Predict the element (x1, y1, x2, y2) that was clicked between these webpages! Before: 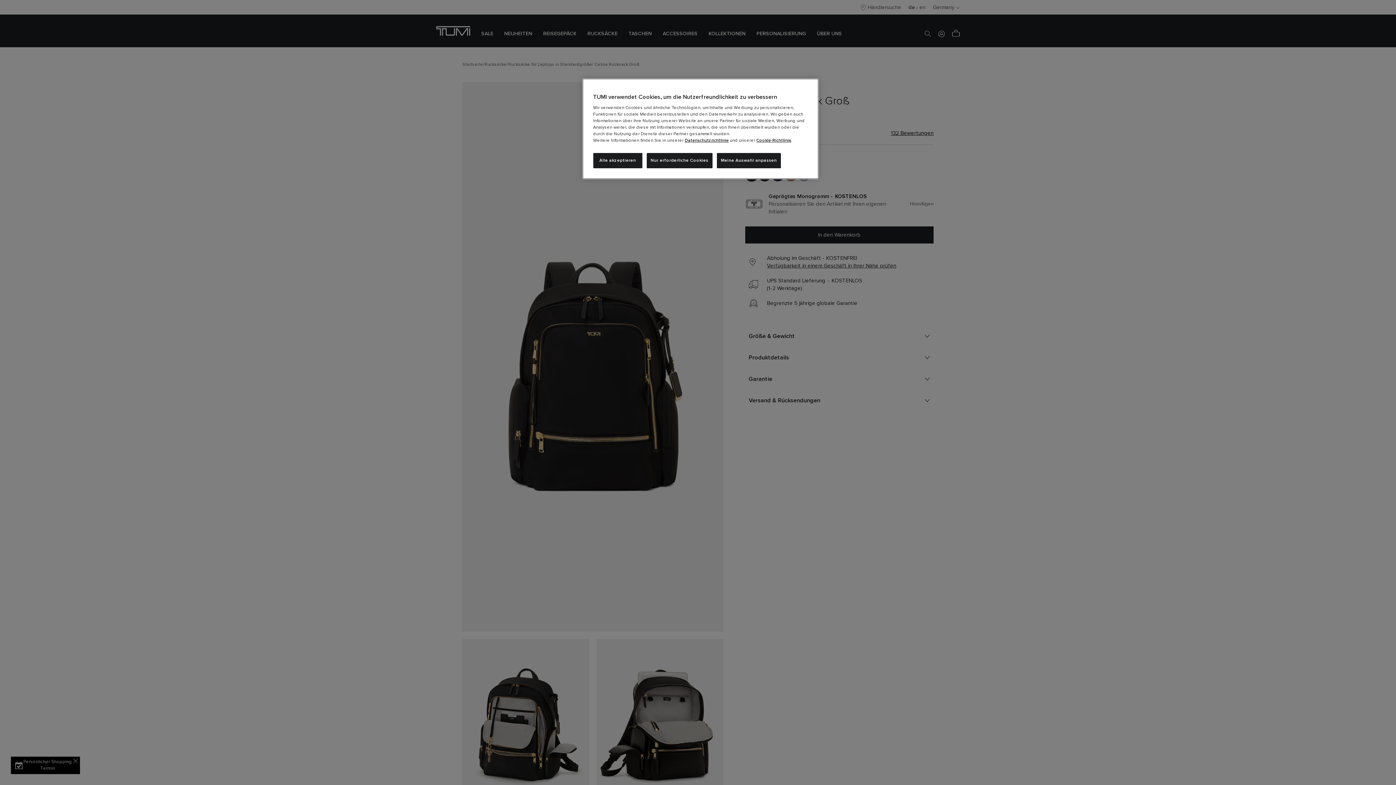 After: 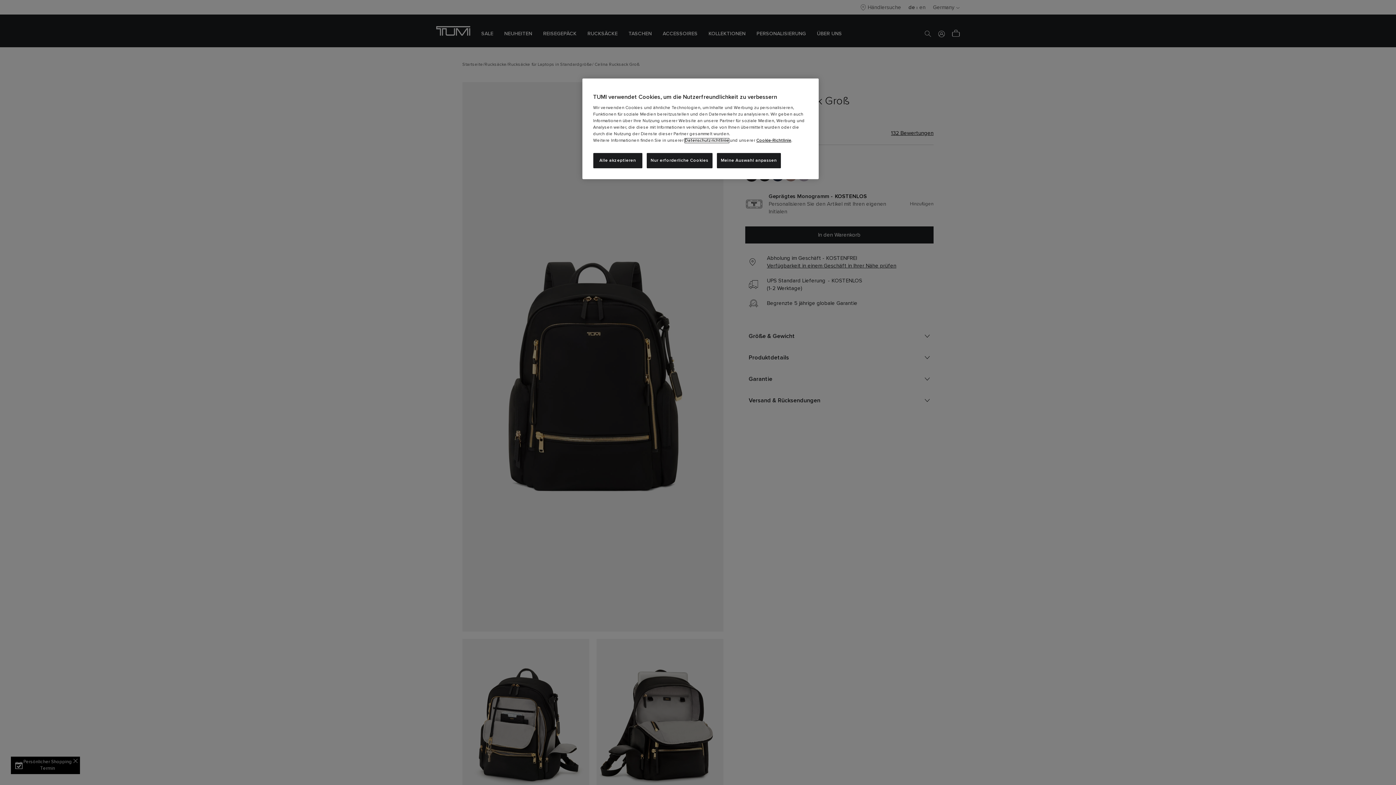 Action: bbox: (684, 138, 728, 142) label: Datenschutzrichtlinie